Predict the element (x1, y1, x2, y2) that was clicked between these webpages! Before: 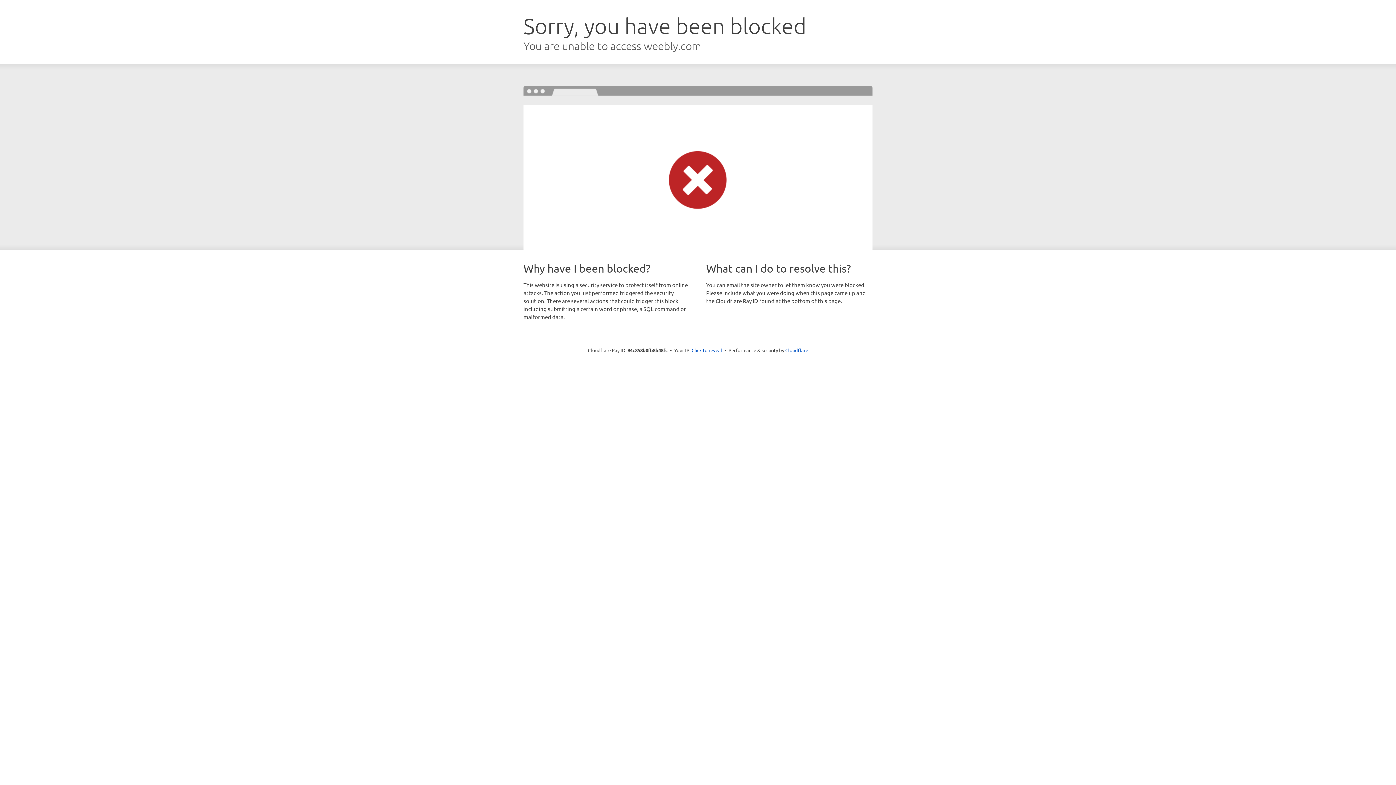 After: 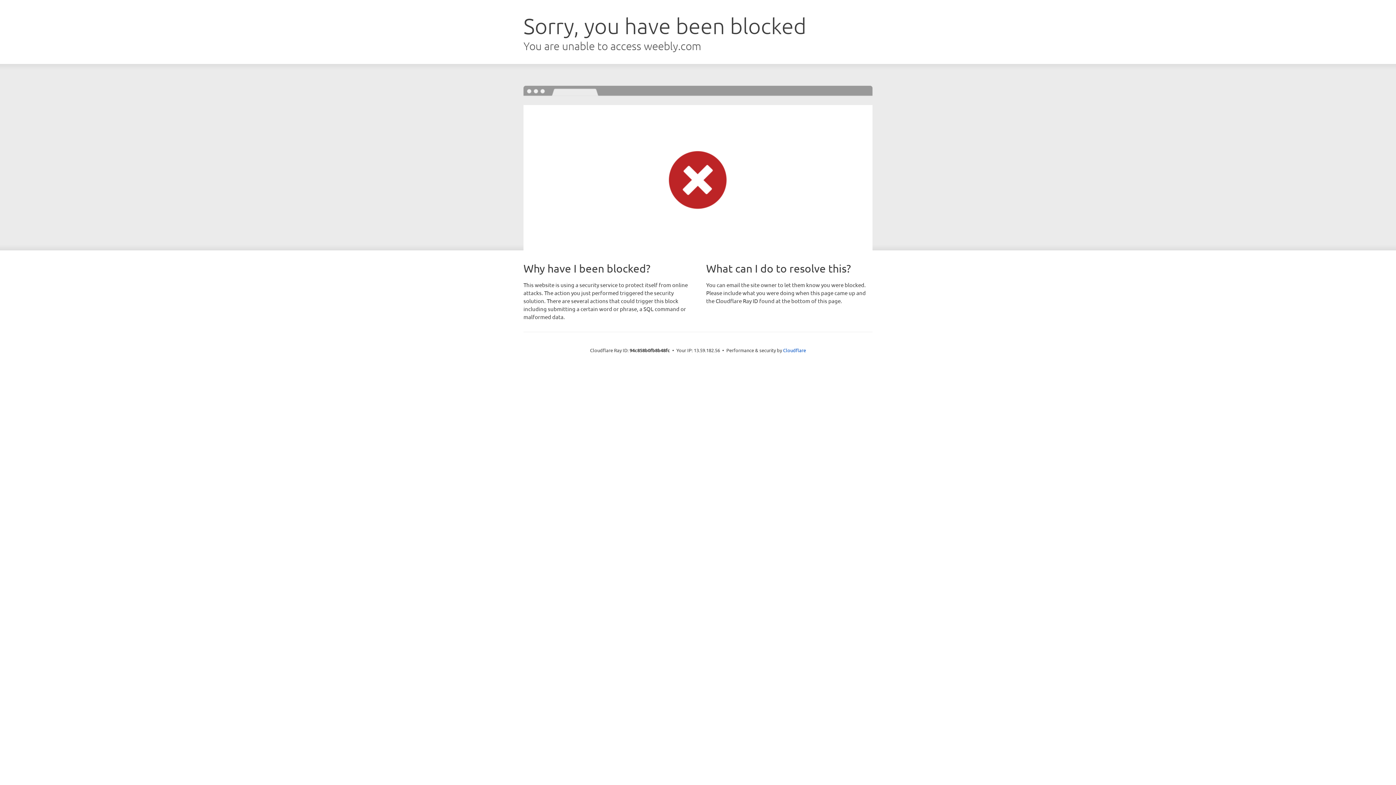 Action: bbox: (691, 346, 722, 353) label: Click to reveal